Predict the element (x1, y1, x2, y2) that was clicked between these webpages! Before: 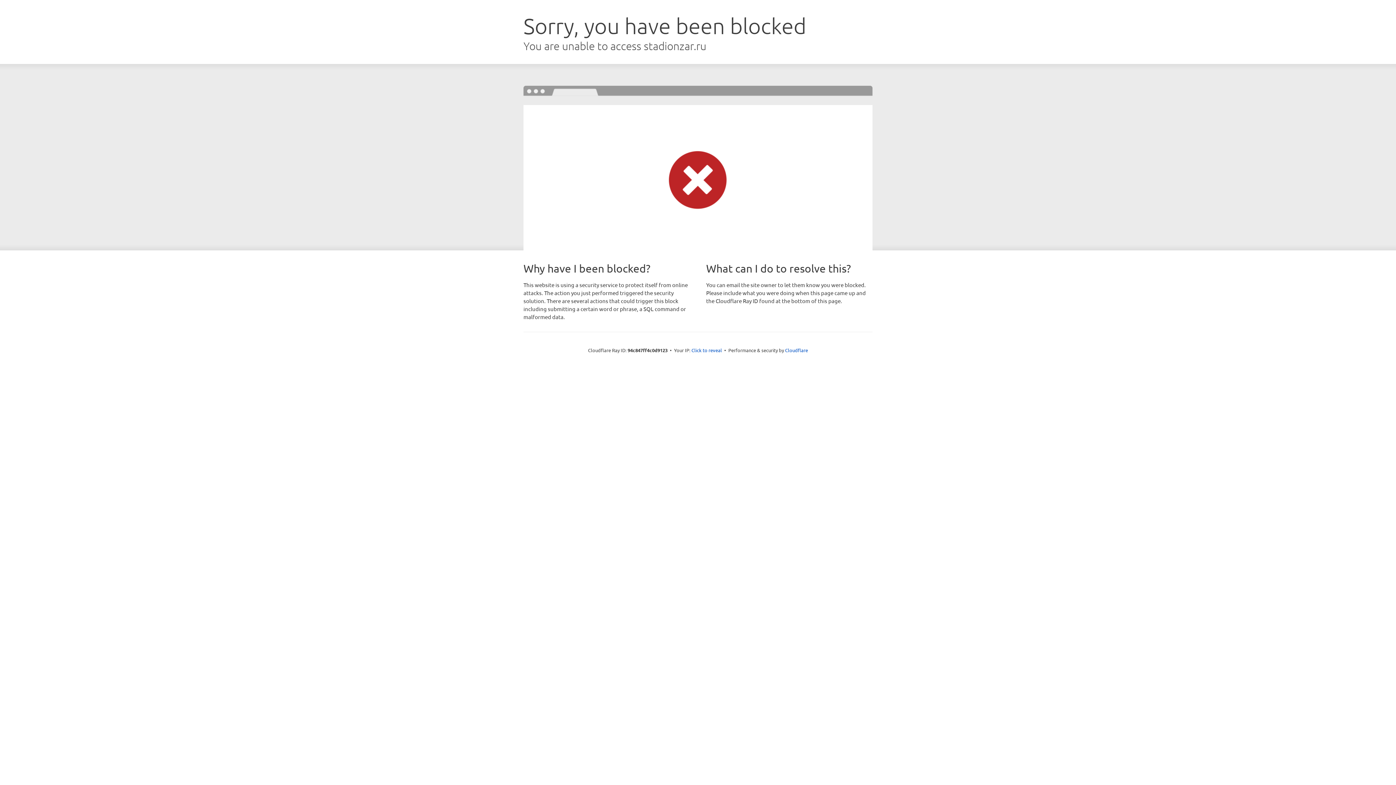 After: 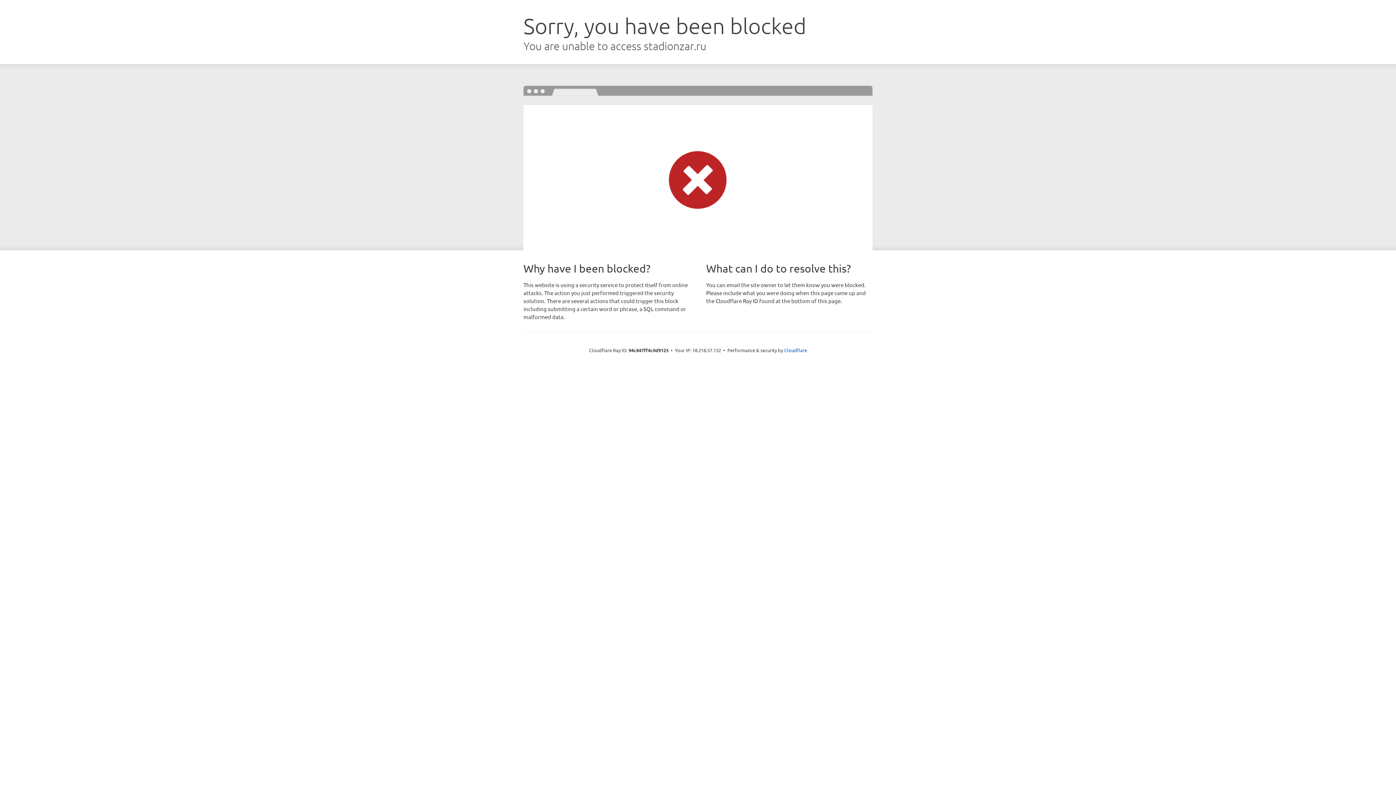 Action: label: Click to reveal bbox: (691, 346, 722, 353)